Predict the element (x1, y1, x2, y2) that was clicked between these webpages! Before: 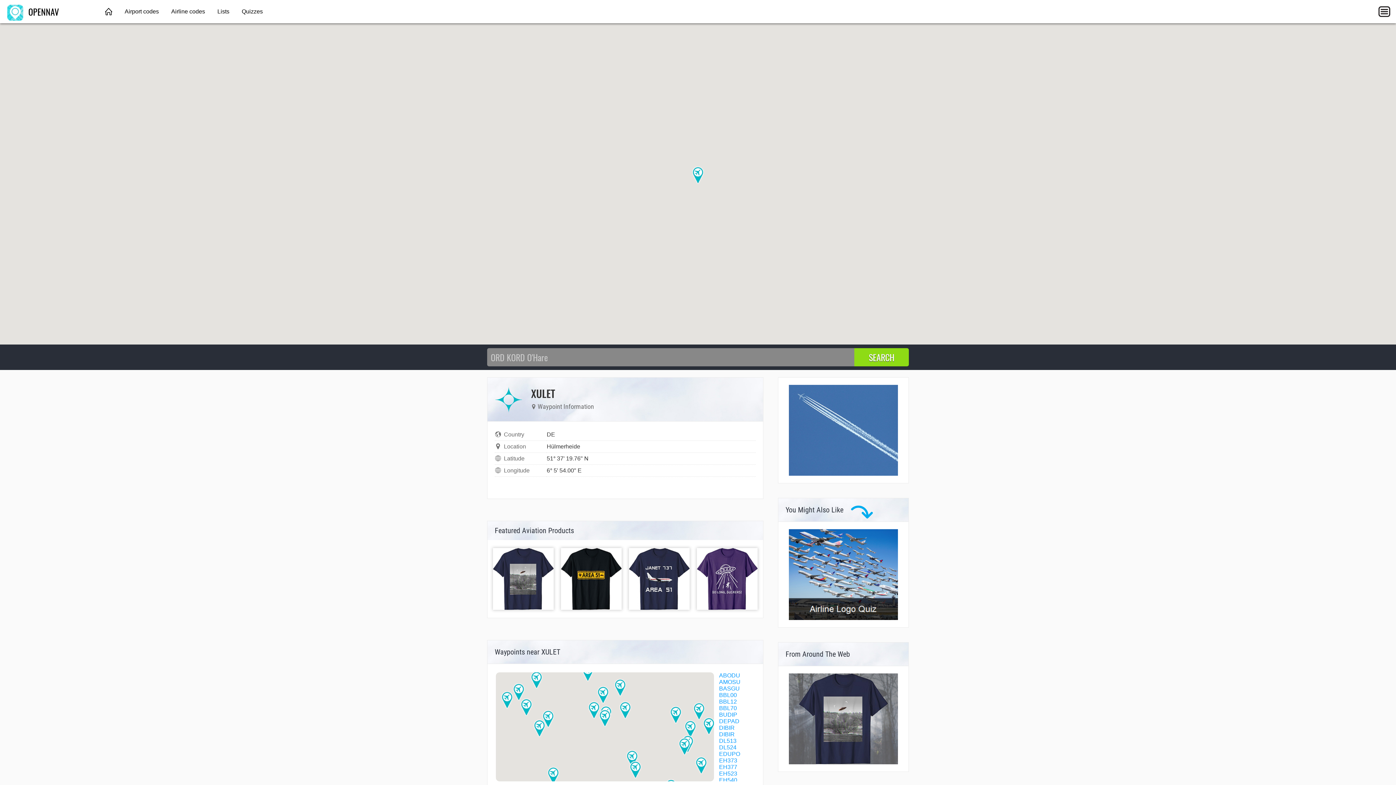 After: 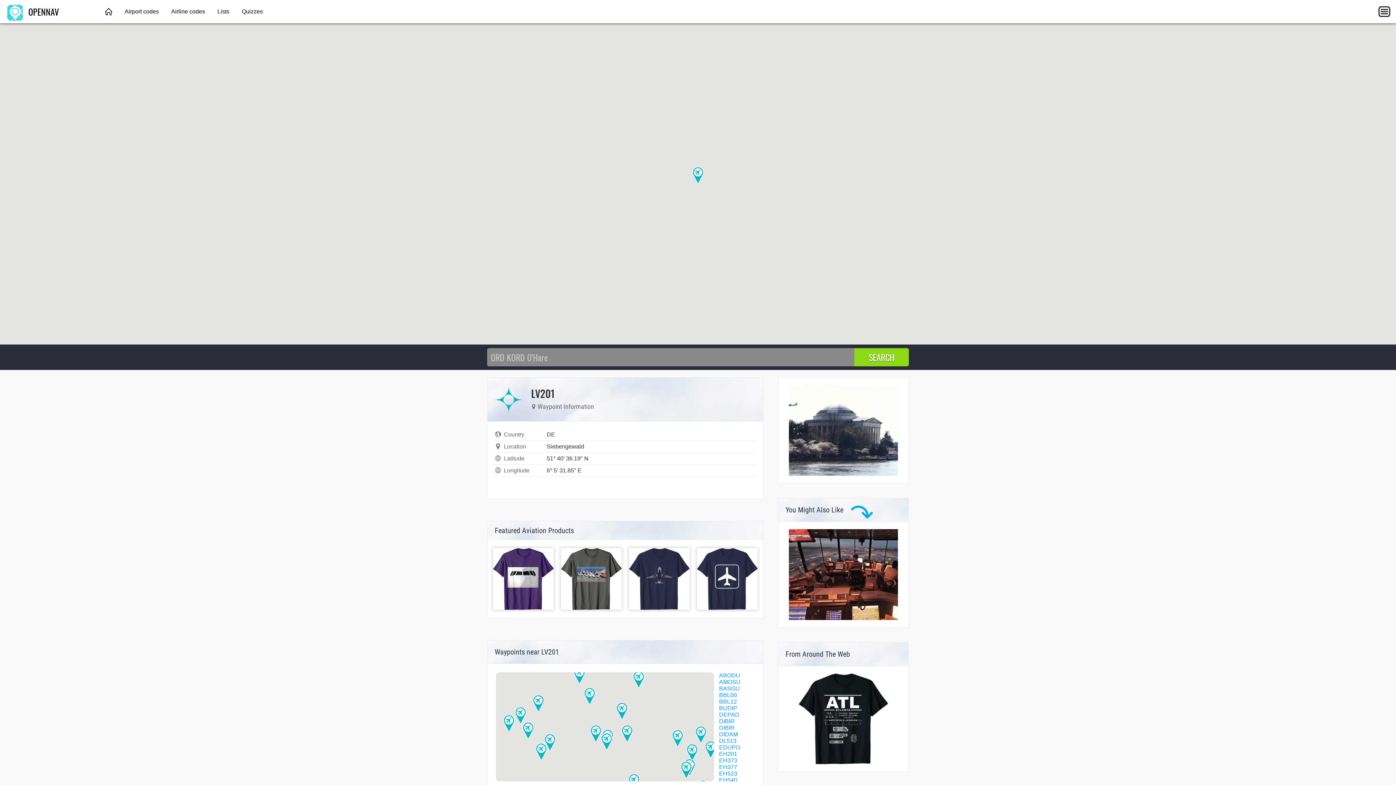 Action: bbox: (597, 686, 609, 704) label: LV201